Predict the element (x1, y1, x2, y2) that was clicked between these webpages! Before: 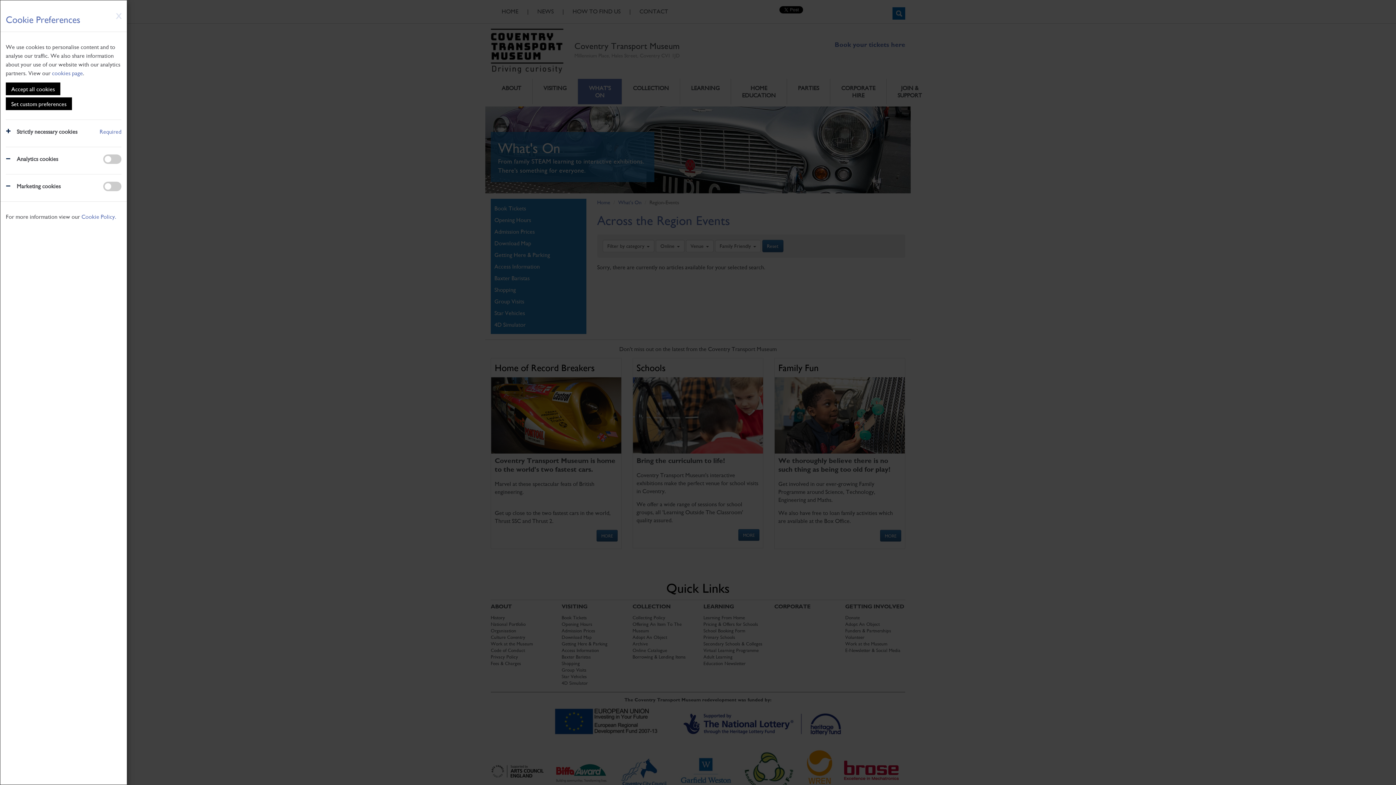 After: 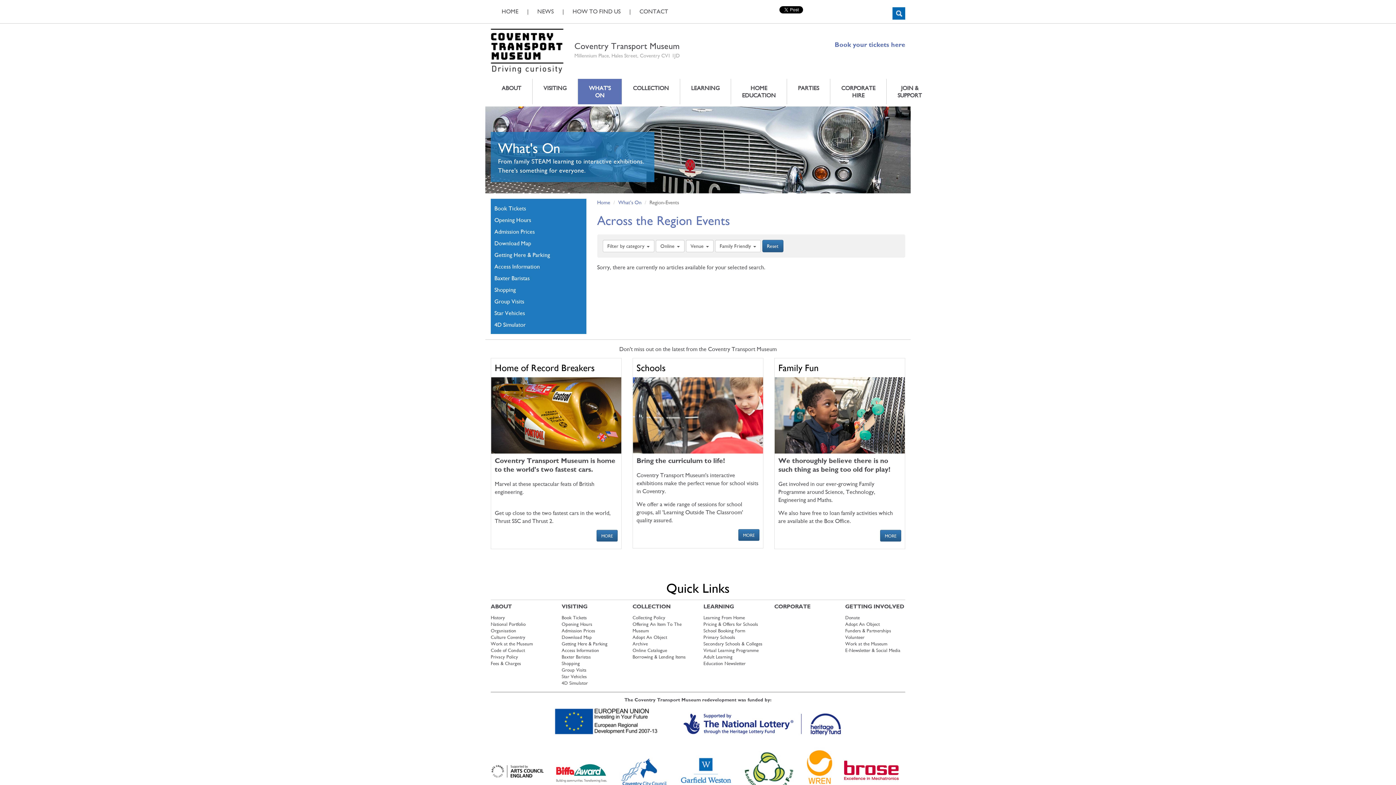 Action: bbox: (5, 97, 72, 110) label: Set custom preferences